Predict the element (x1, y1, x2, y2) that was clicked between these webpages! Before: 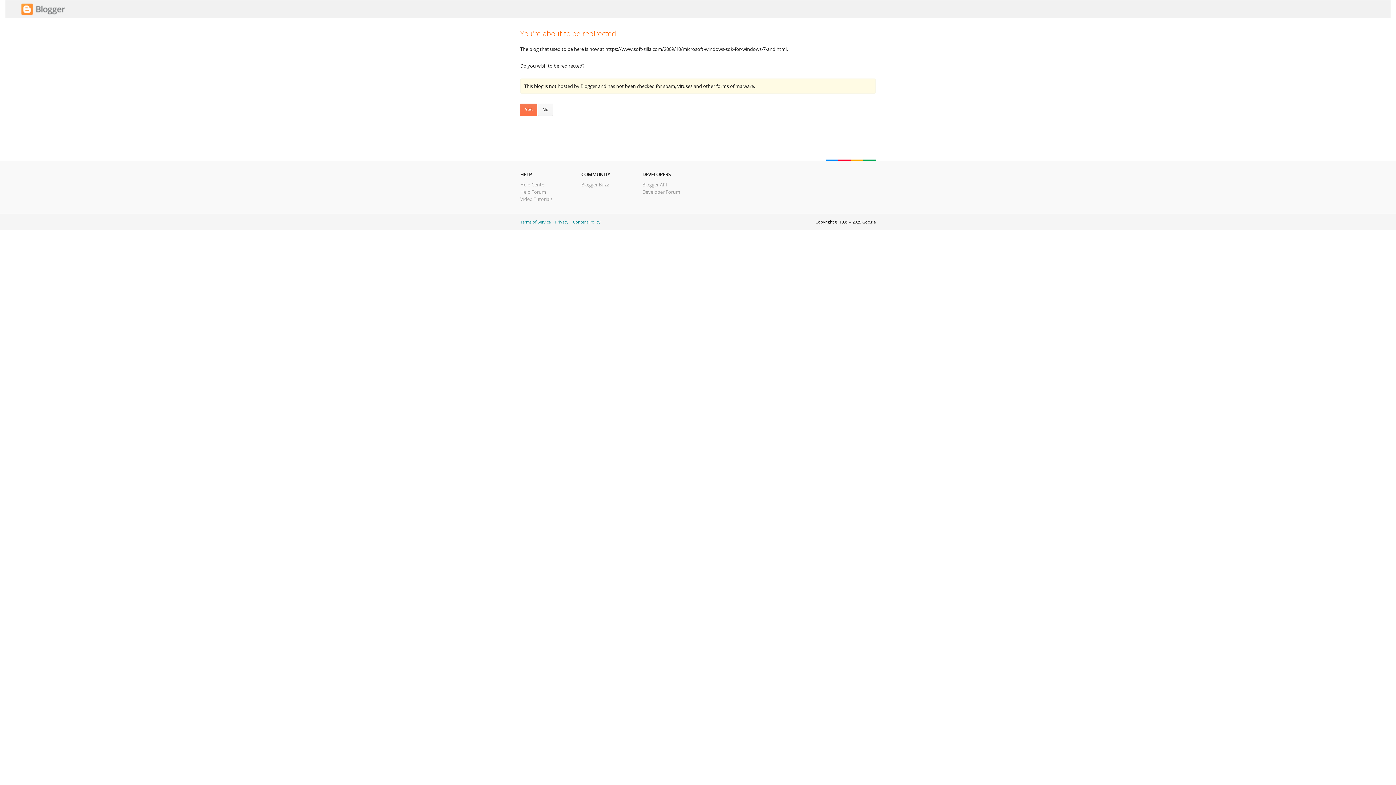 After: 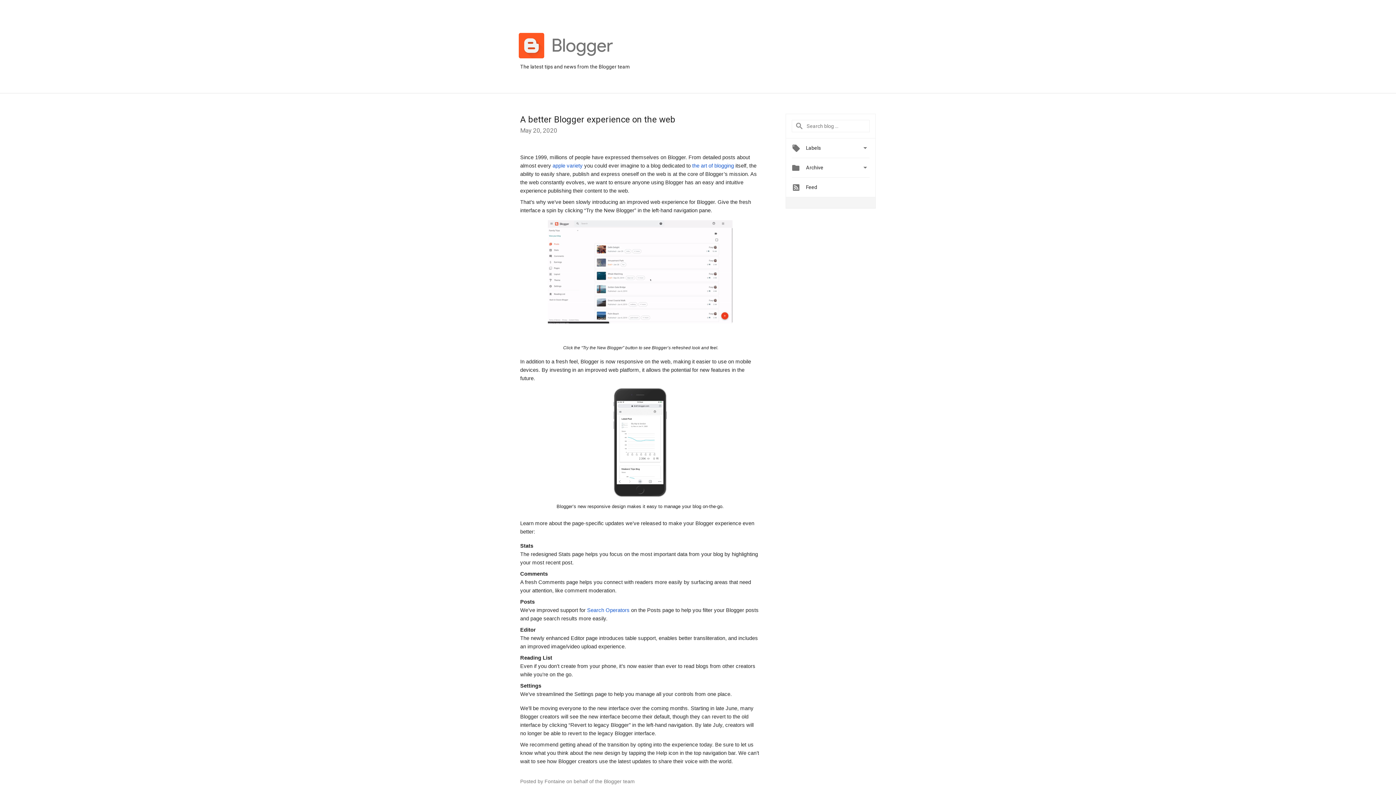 Action: label: Blogger Buzz bbox: (581, 181, 609, 188)